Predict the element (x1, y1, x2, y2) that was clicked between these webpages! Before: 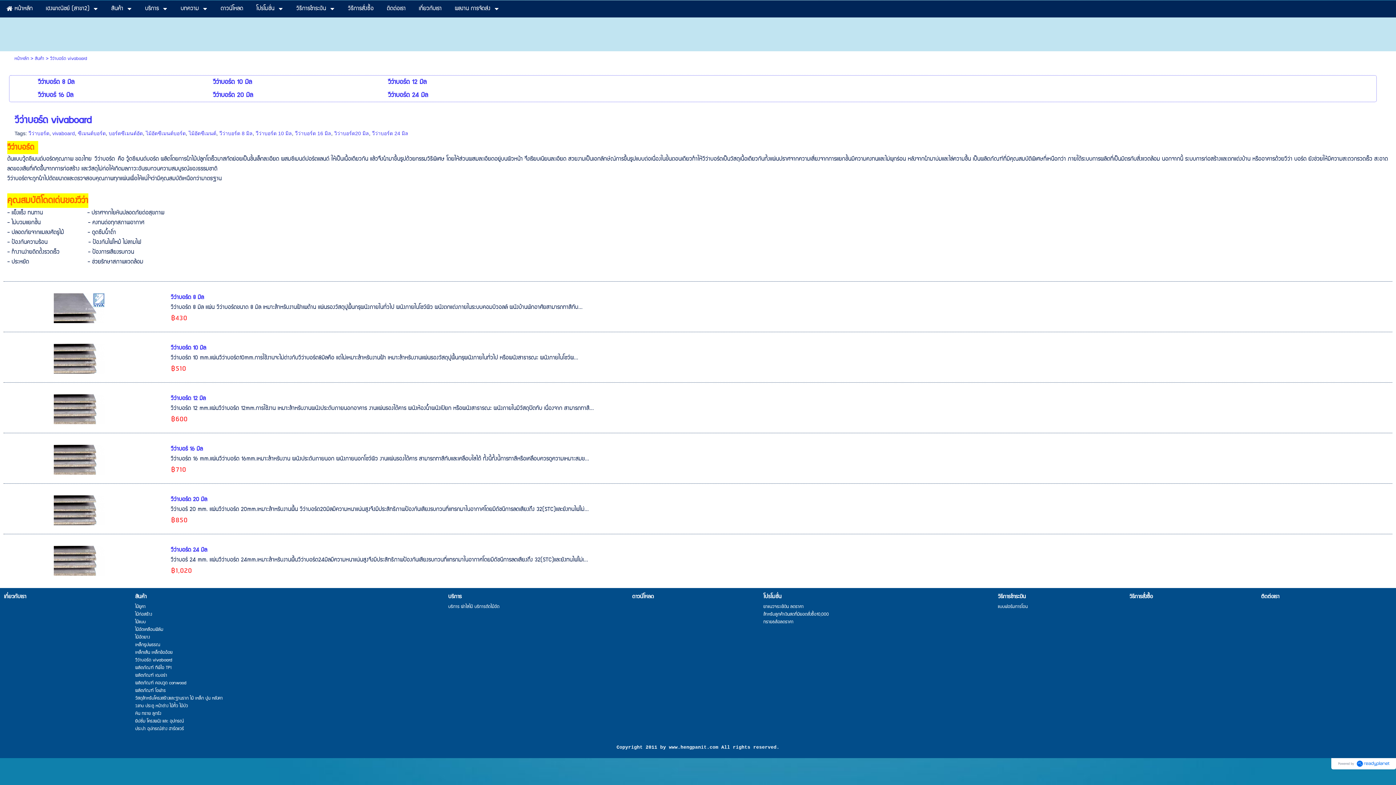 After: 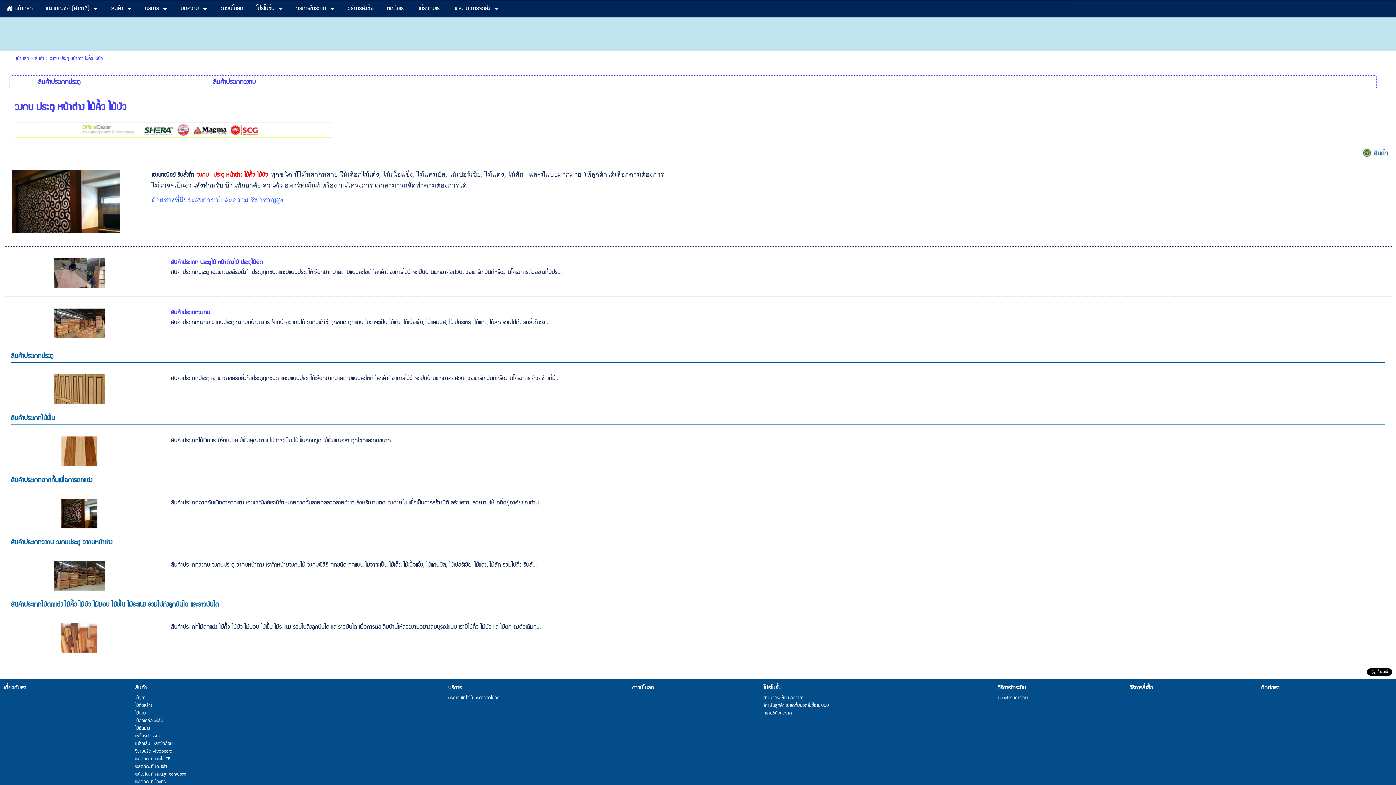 Action: label: วงกบ ประตู หน้าต่าง ไม้คิ้ว ไม้บัว bbox: (135, 702, 447, 710)